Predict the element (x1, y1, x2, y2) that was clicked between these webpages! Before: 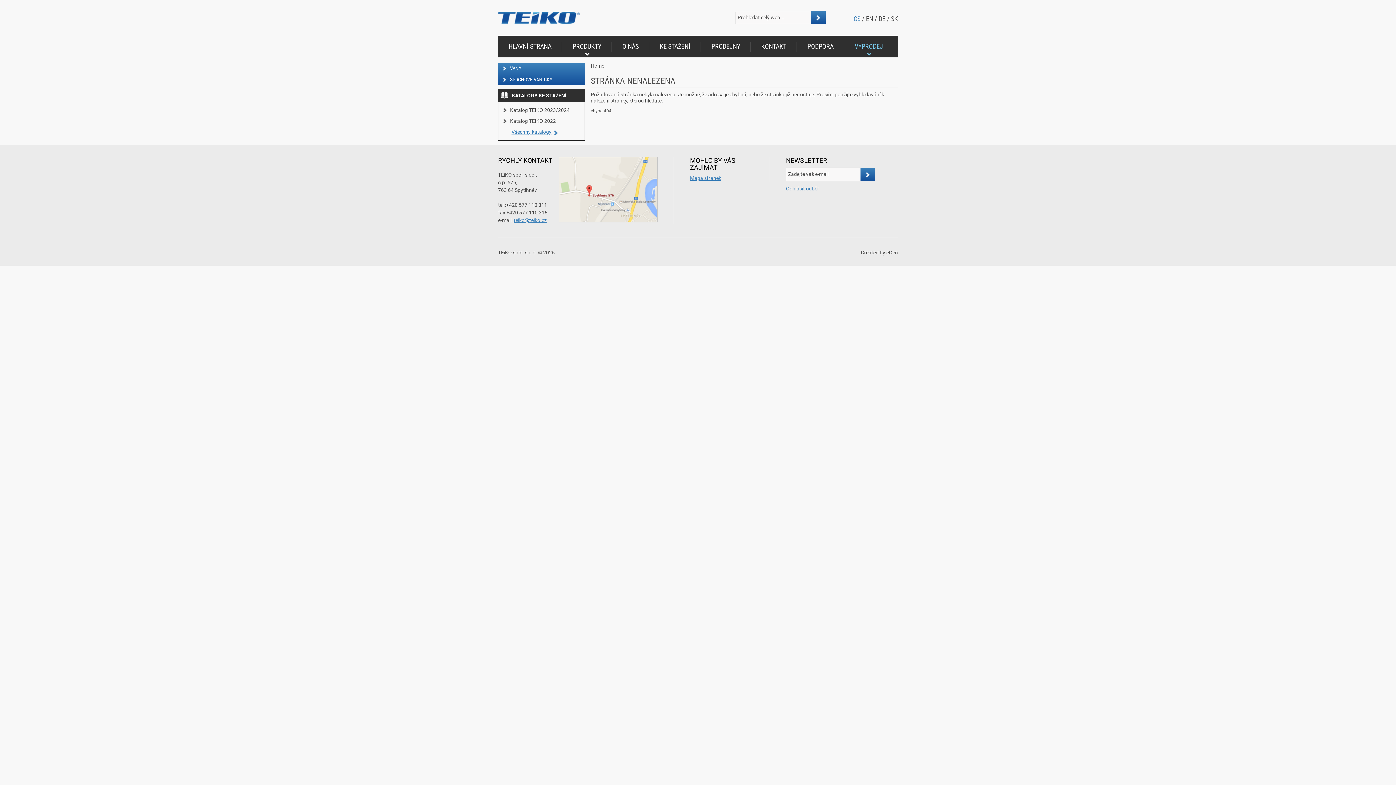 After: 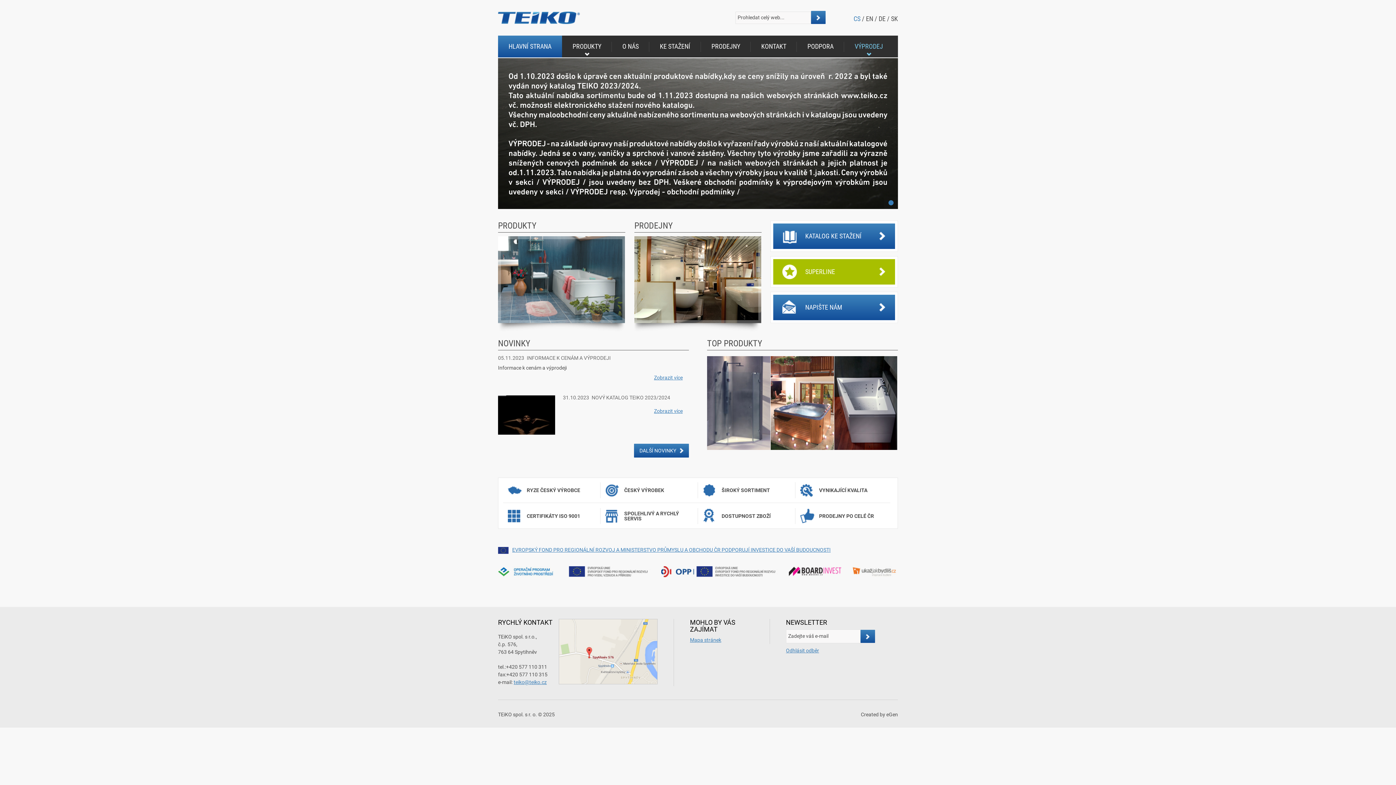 Action: bbox: (498, 35, 562, 57) label: HLAVNÍ STRANA